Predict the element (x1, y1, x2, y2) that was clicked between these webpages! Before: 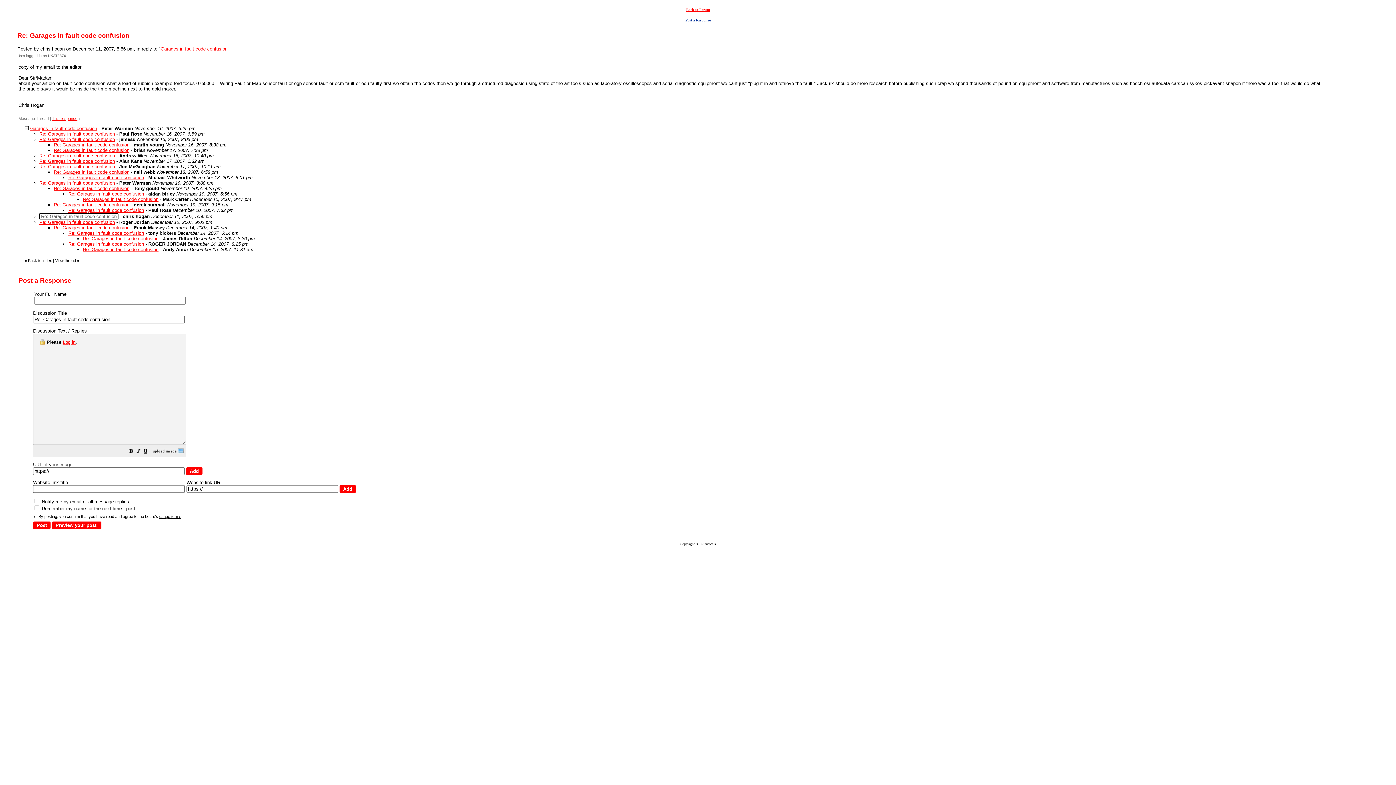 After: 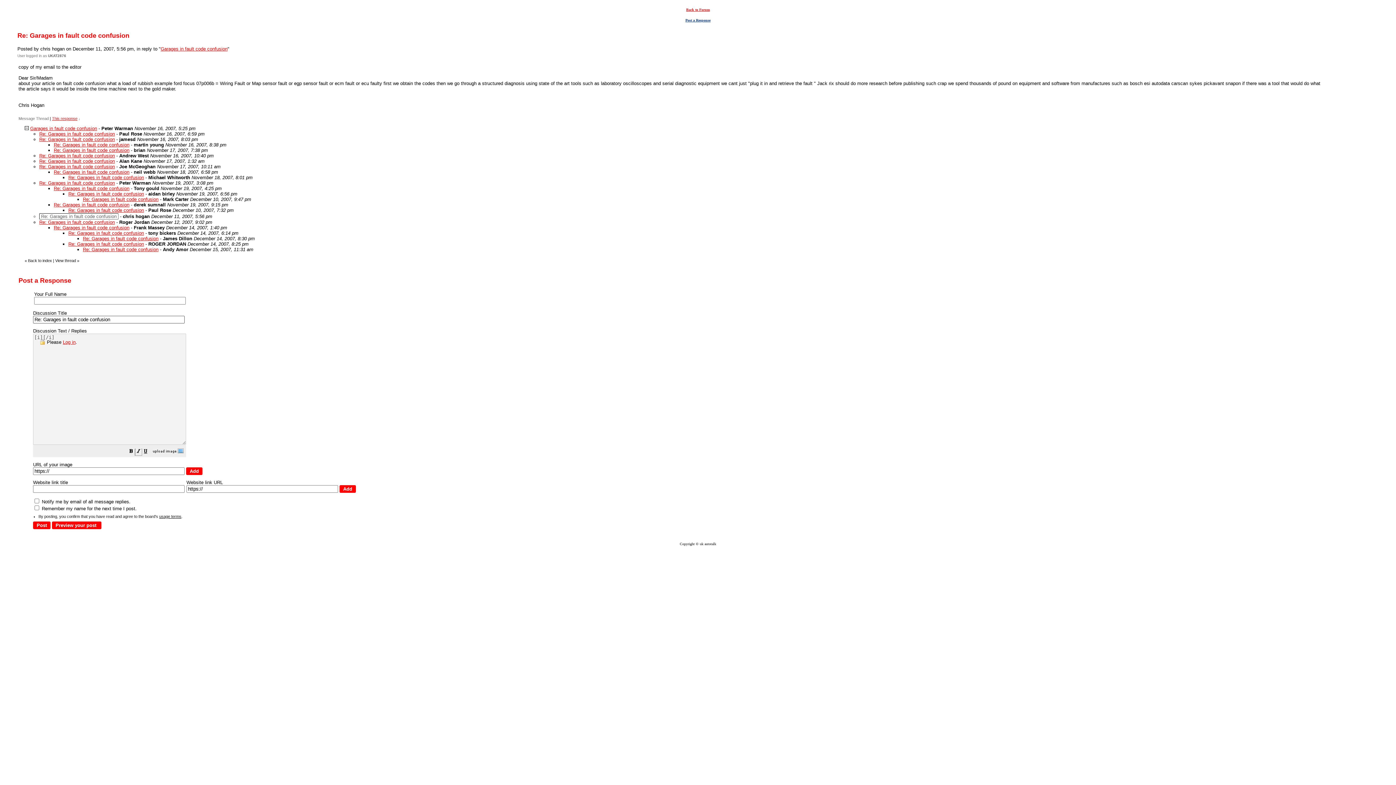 Action: bbox: (135, 449, 141, 455)